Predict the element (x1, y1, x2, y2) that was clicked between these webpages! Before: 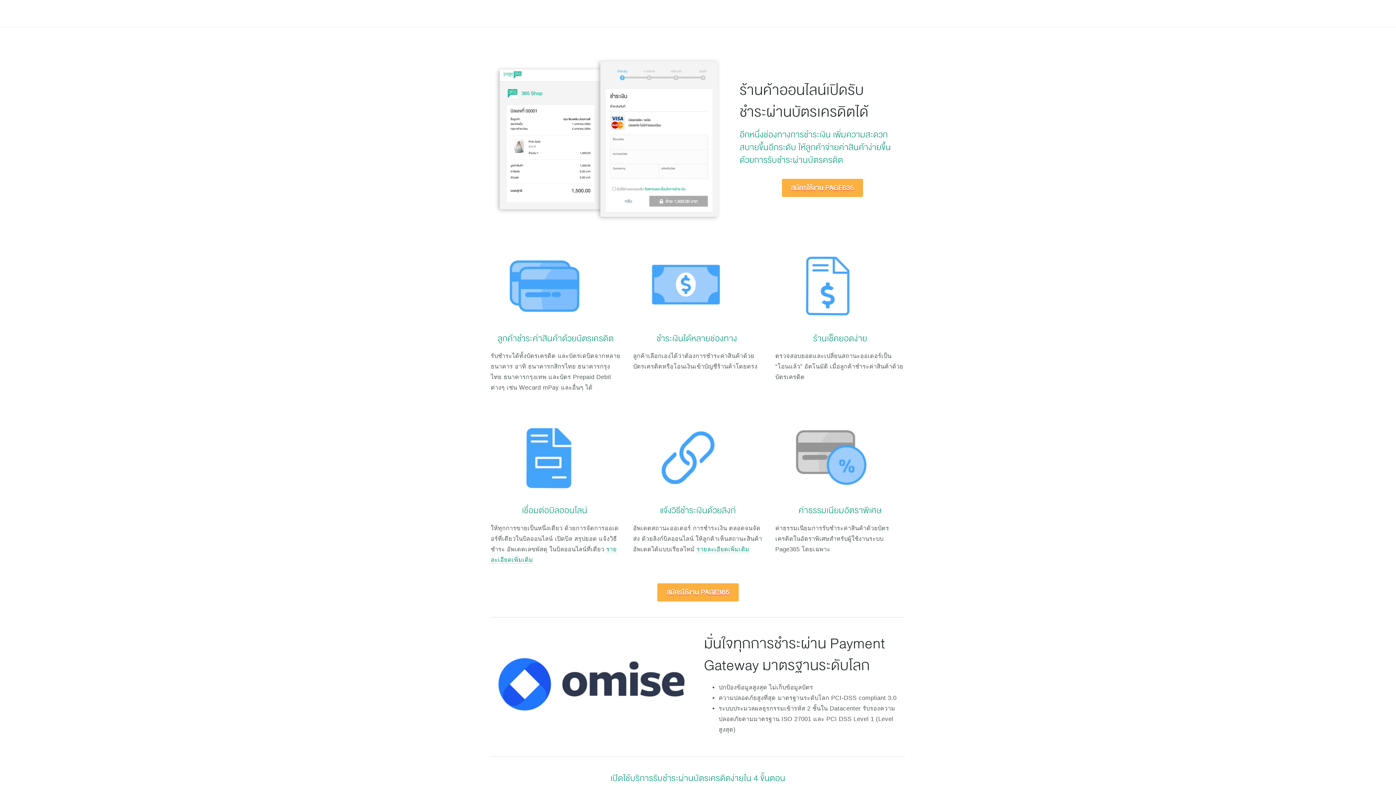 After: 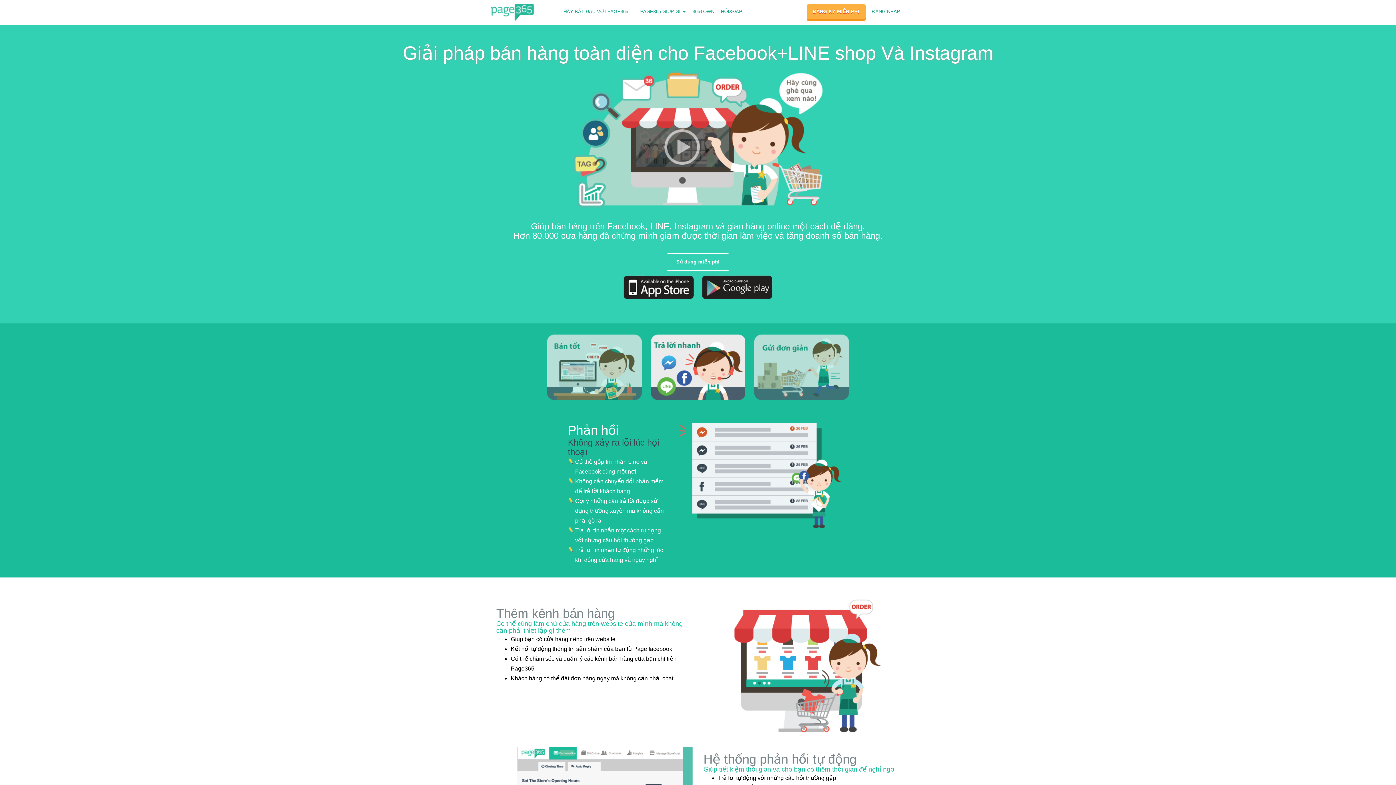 Action: bbox: (805, 11, 812, 15) label: VN